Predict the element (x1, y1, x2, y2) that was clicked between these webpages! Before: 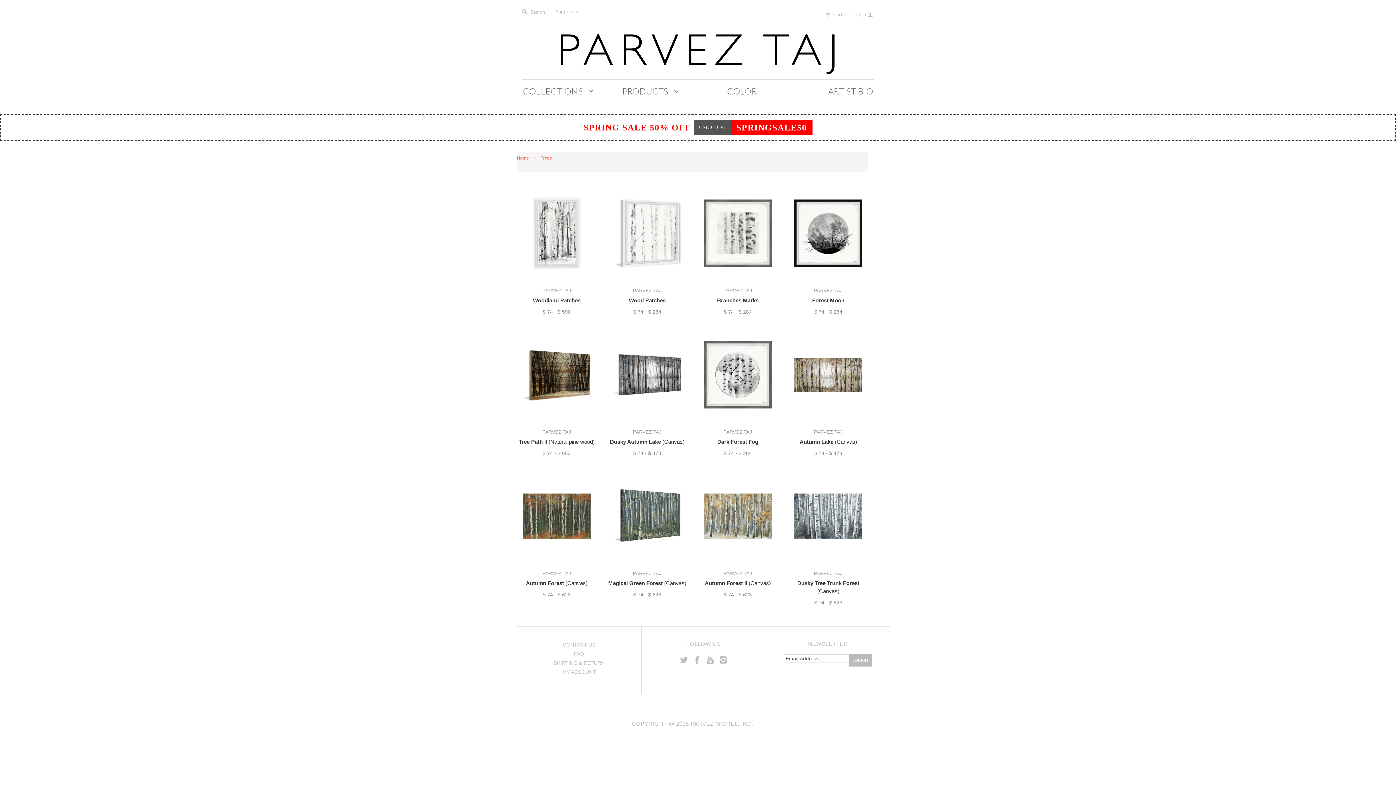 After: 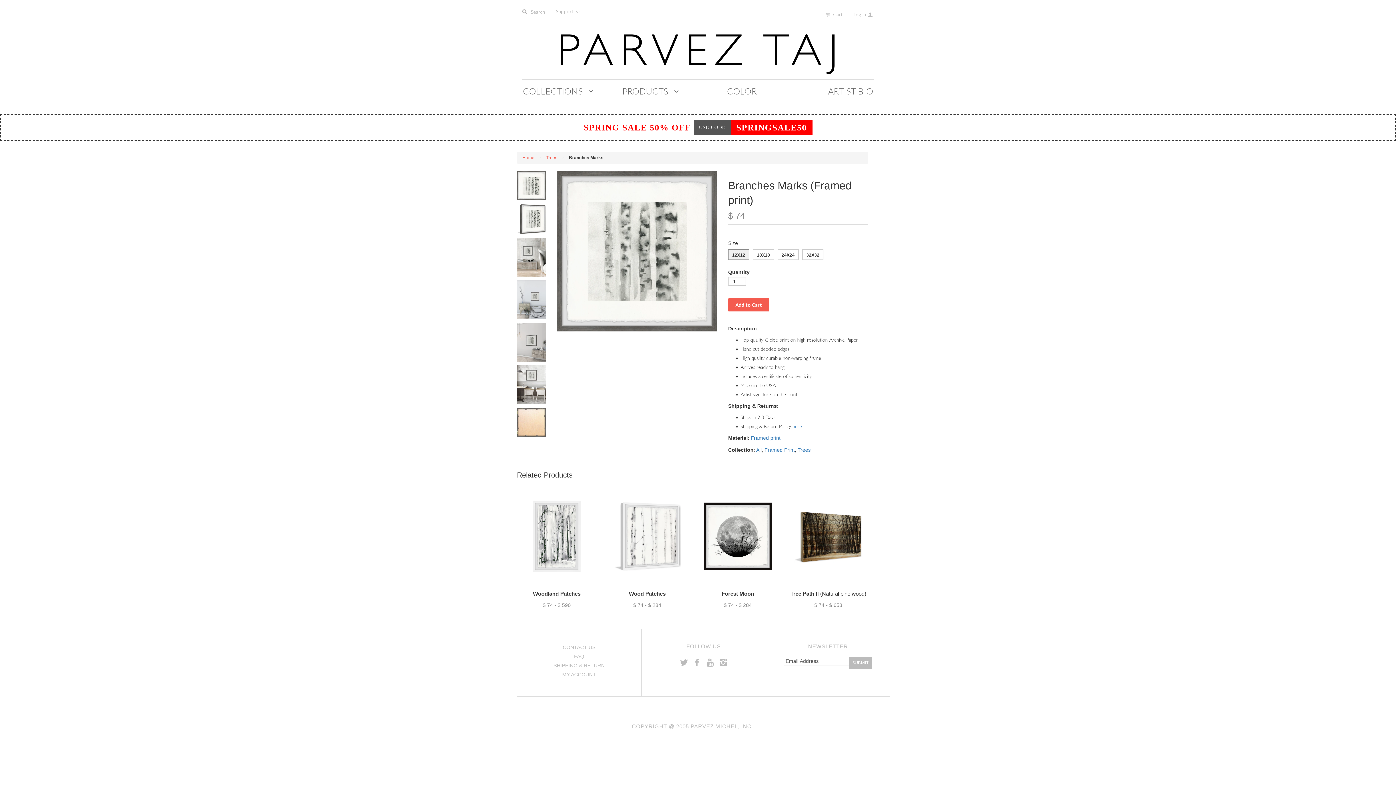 Action: label: PARVEZ TAJ
Branches Marks
$ 74 - $ 284 bbox: (698, 285, 777, 317)